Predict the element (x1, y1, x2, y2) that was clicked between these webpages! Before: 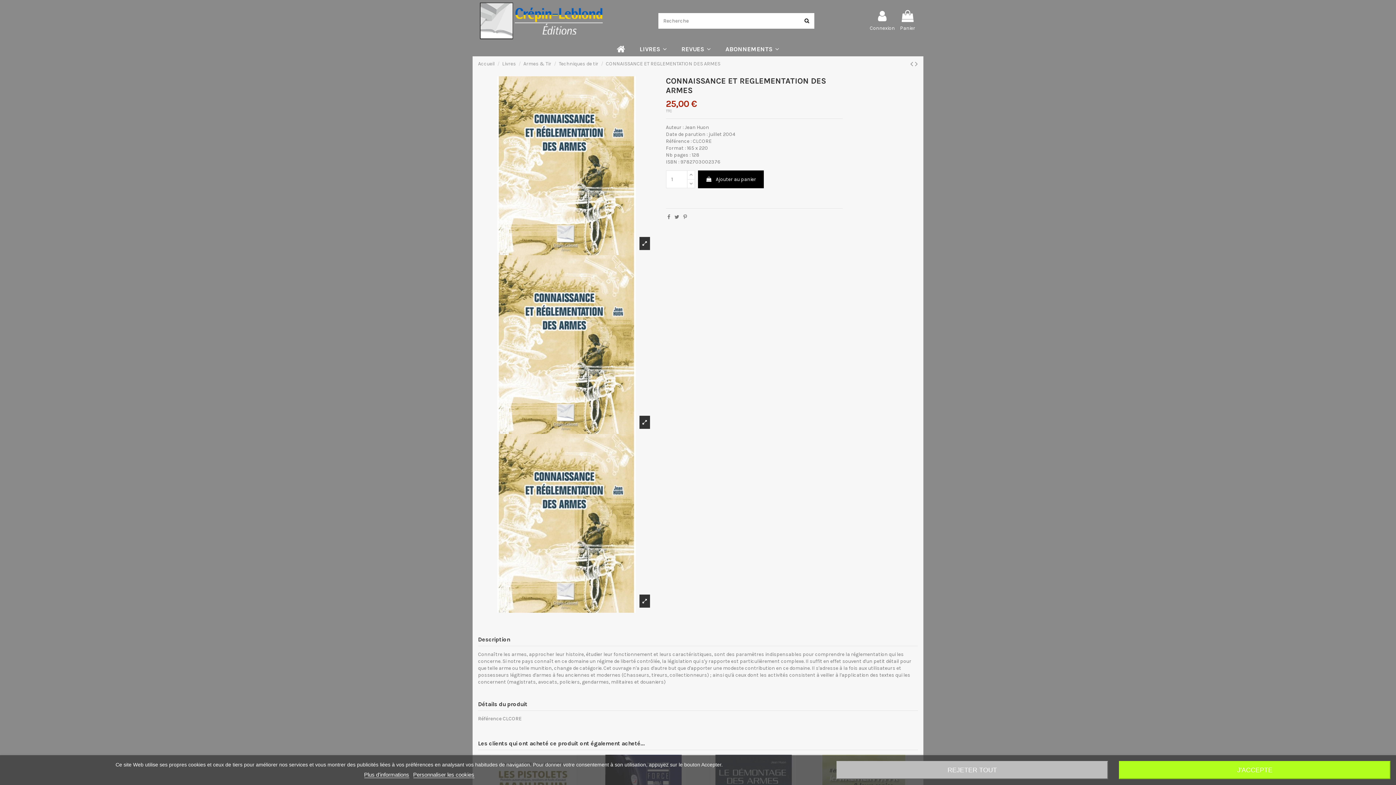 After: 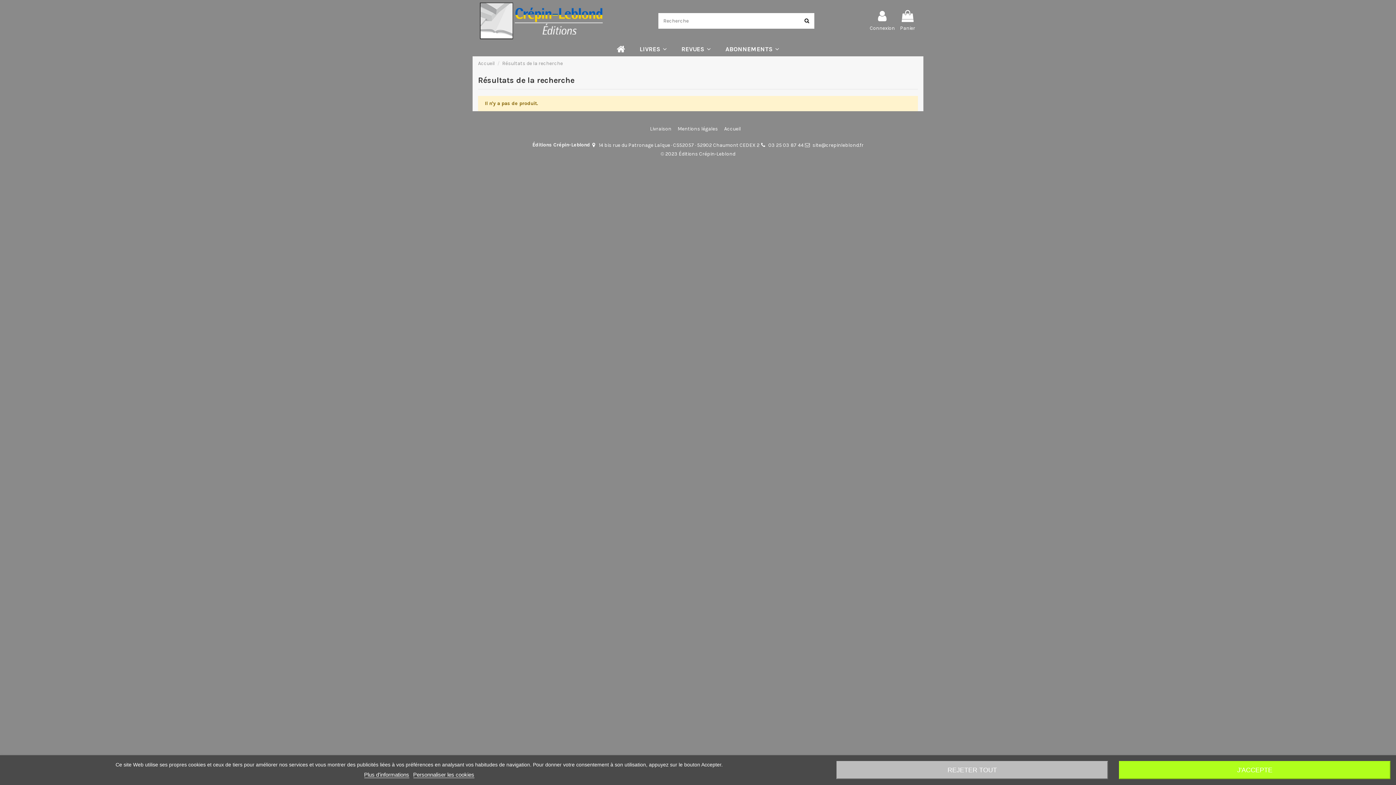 Action: bbox: (799, 13, 814, 28)